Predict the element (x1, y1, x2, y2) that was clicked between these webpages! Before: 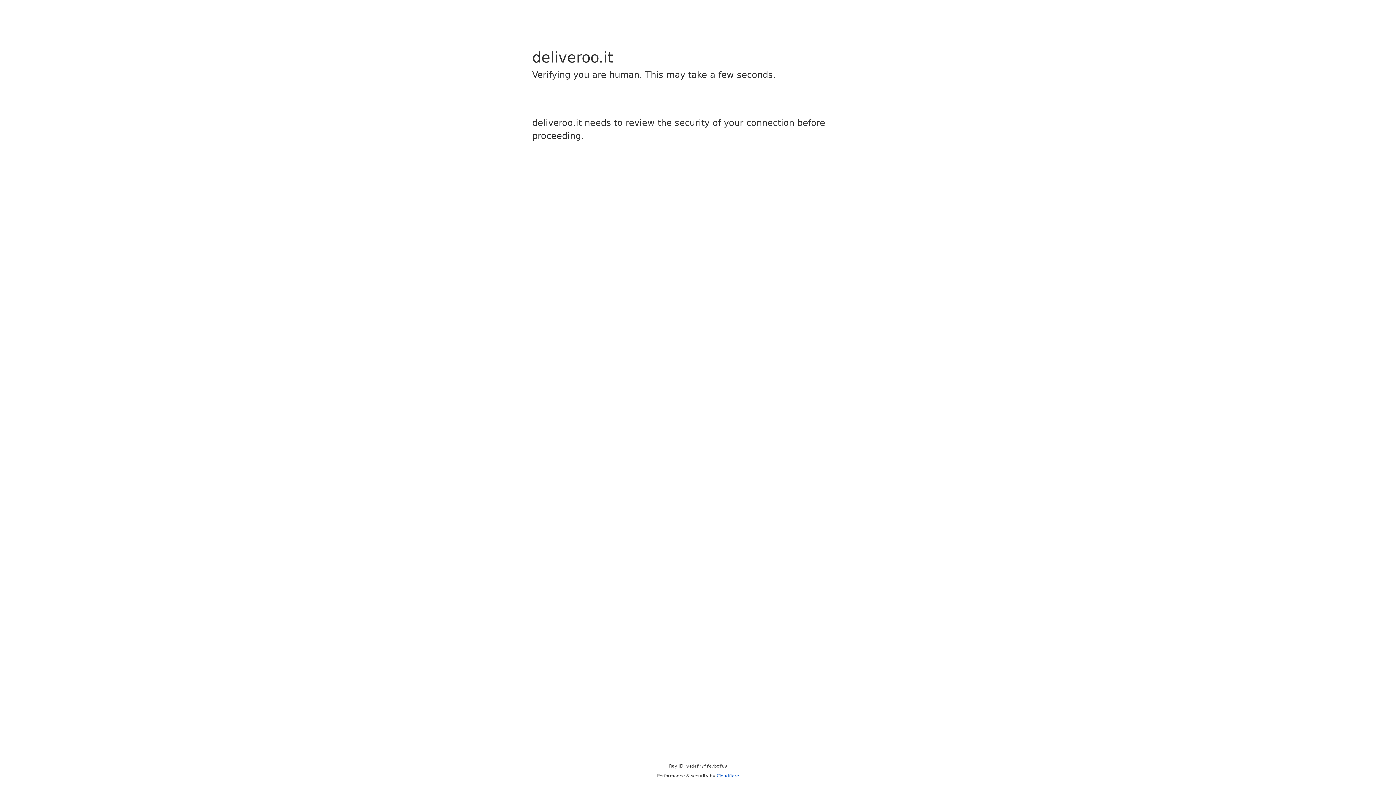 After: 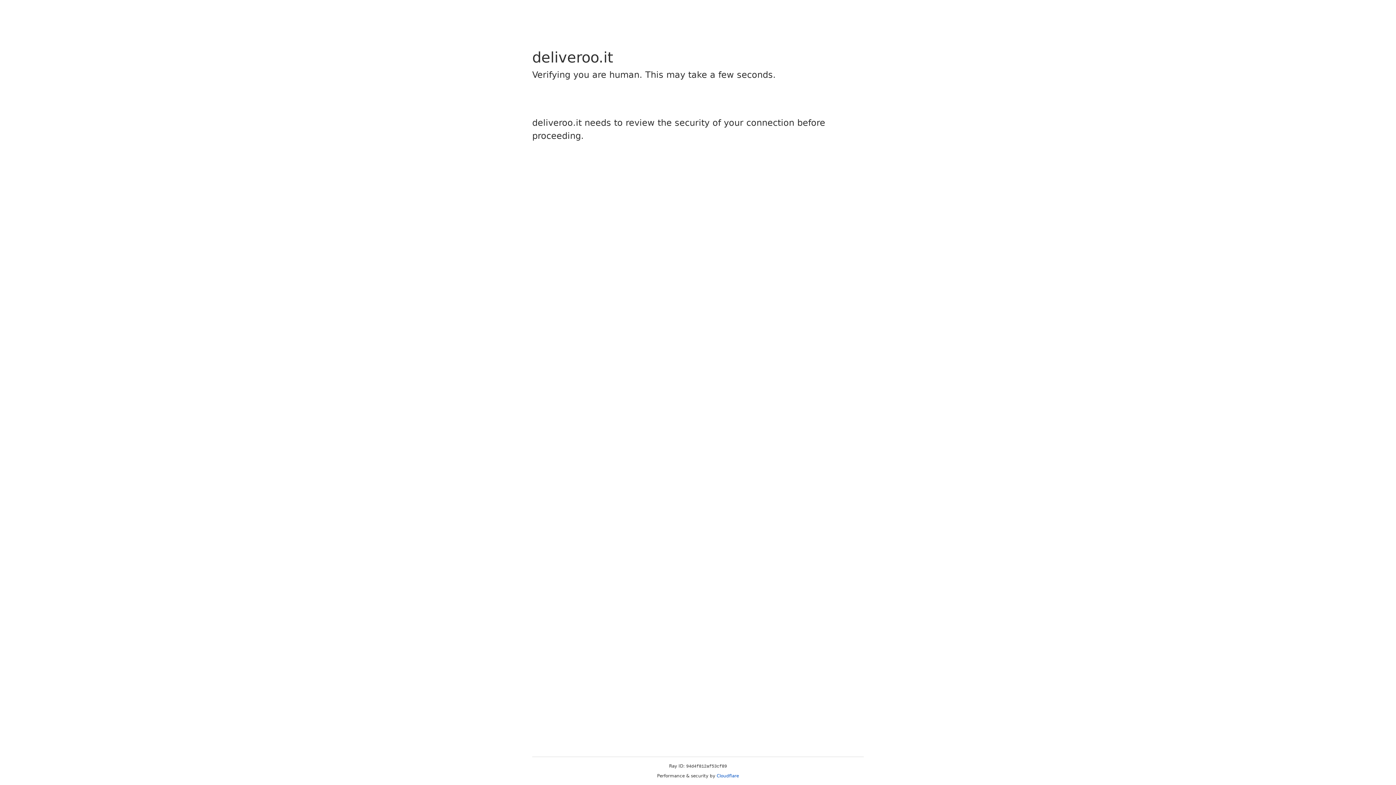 Action: bbox: (716, 773, 739, 778) label: Cloudflare